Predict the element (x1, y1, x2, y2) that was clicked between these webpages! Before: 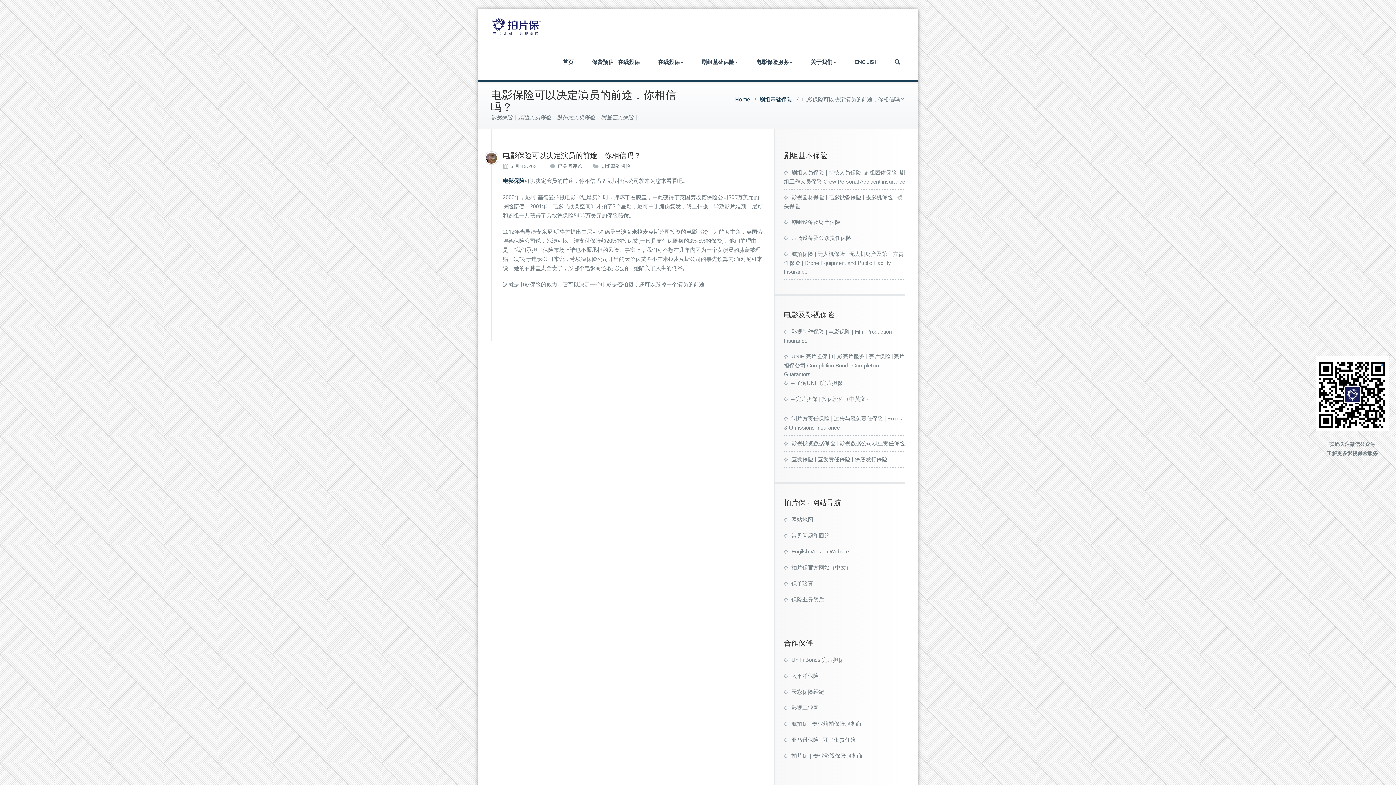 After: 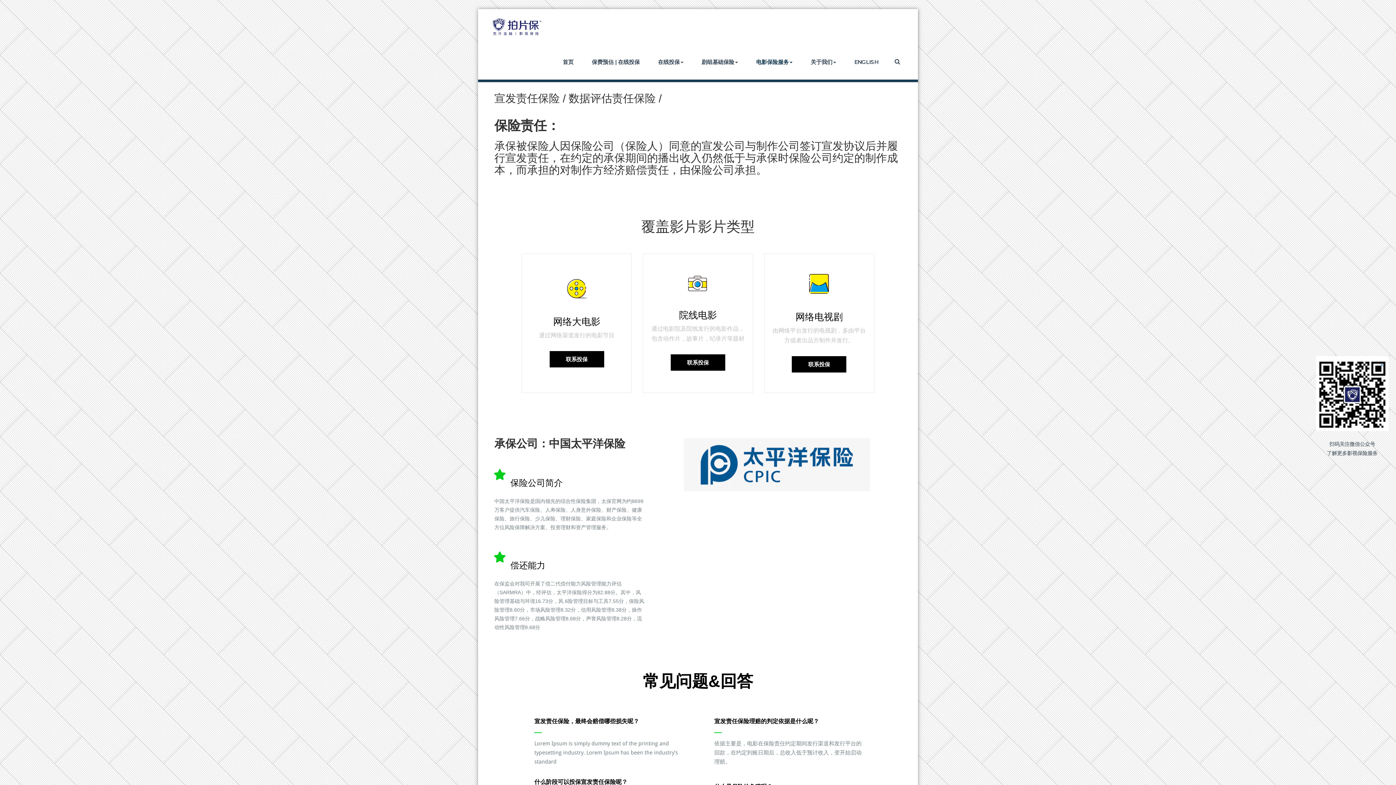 Action: bbox: (784, 456, 887, 462) label: 宣发保险 | 宣发责任保险 | 保底发行保险